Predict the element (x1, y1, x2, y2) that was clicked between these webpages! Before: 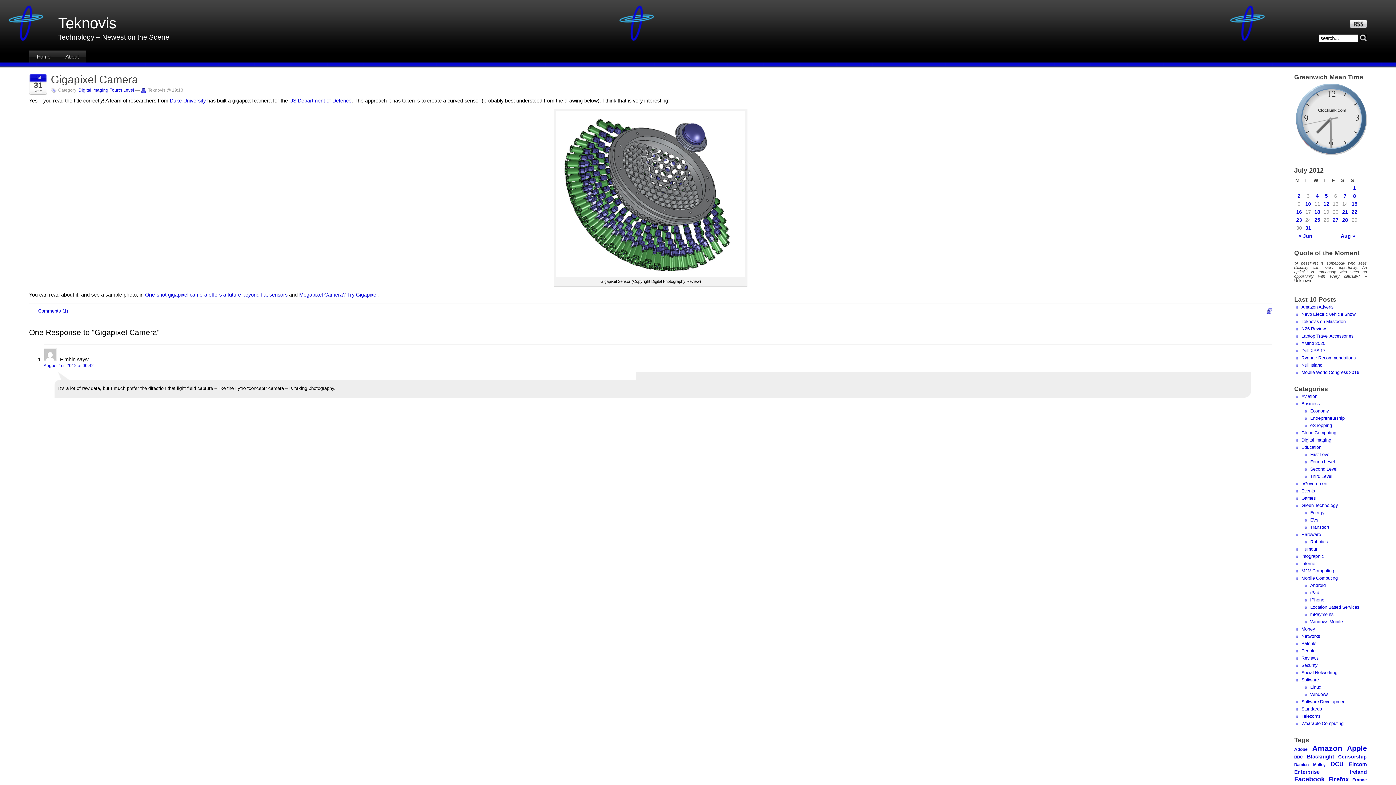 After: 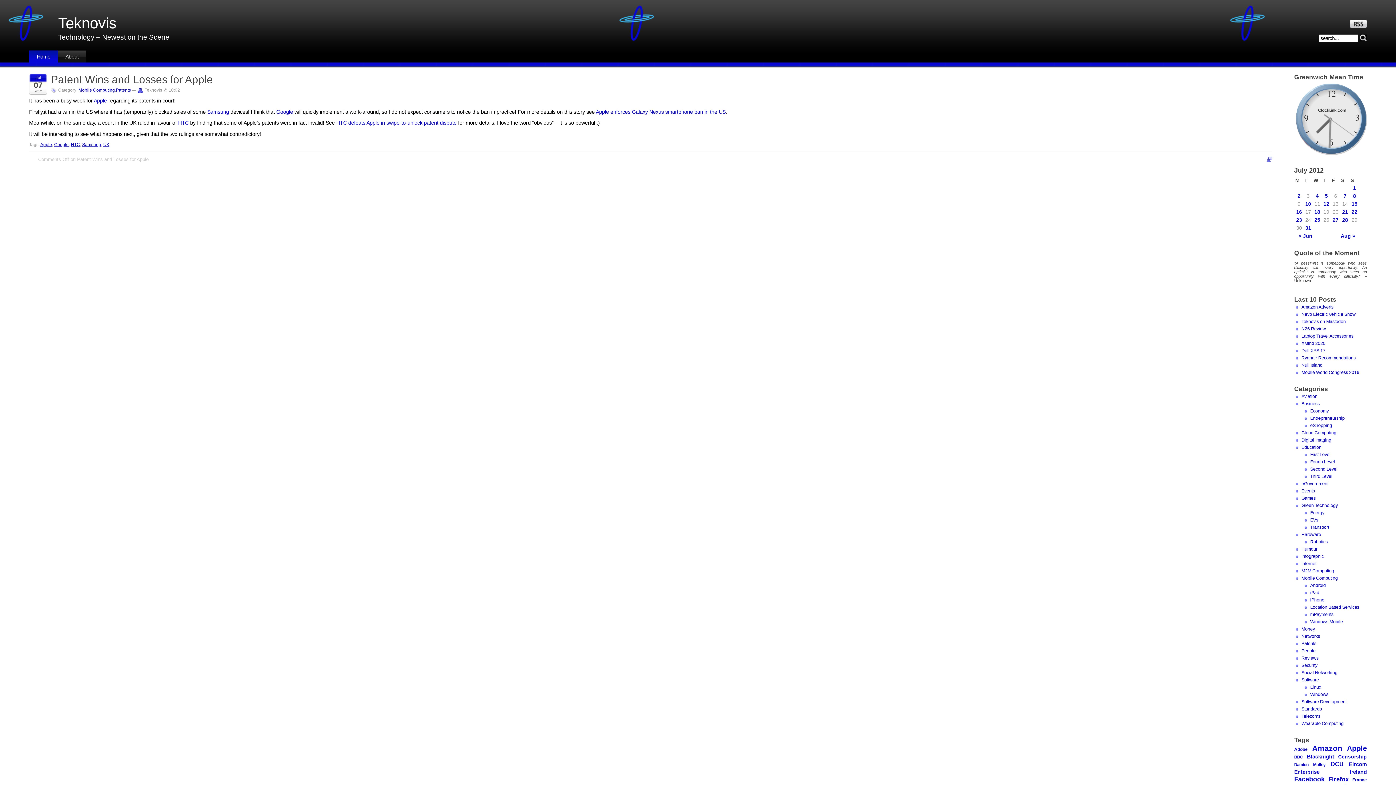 Action: label: Posts published on July 7, 2012 bbox: (1341, 193, 1349, 198)